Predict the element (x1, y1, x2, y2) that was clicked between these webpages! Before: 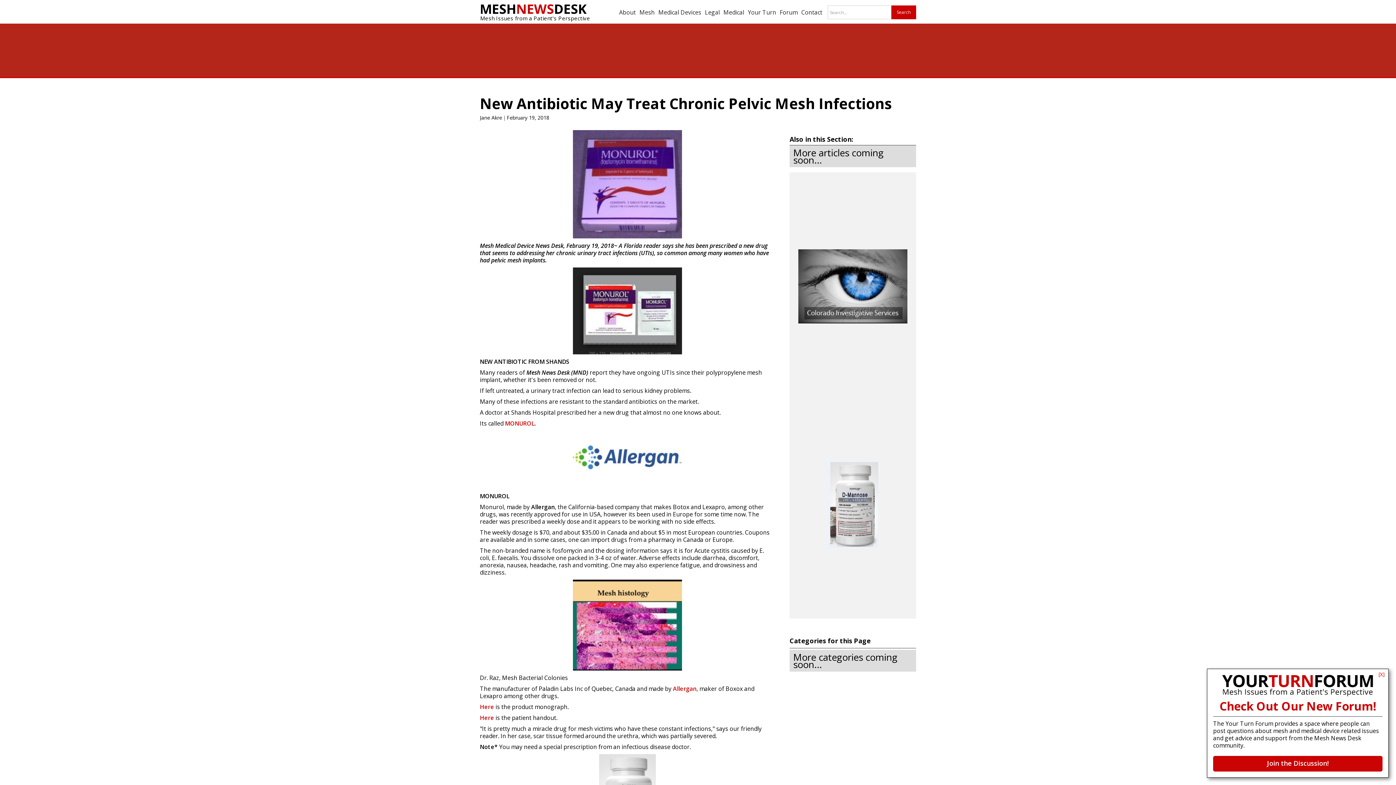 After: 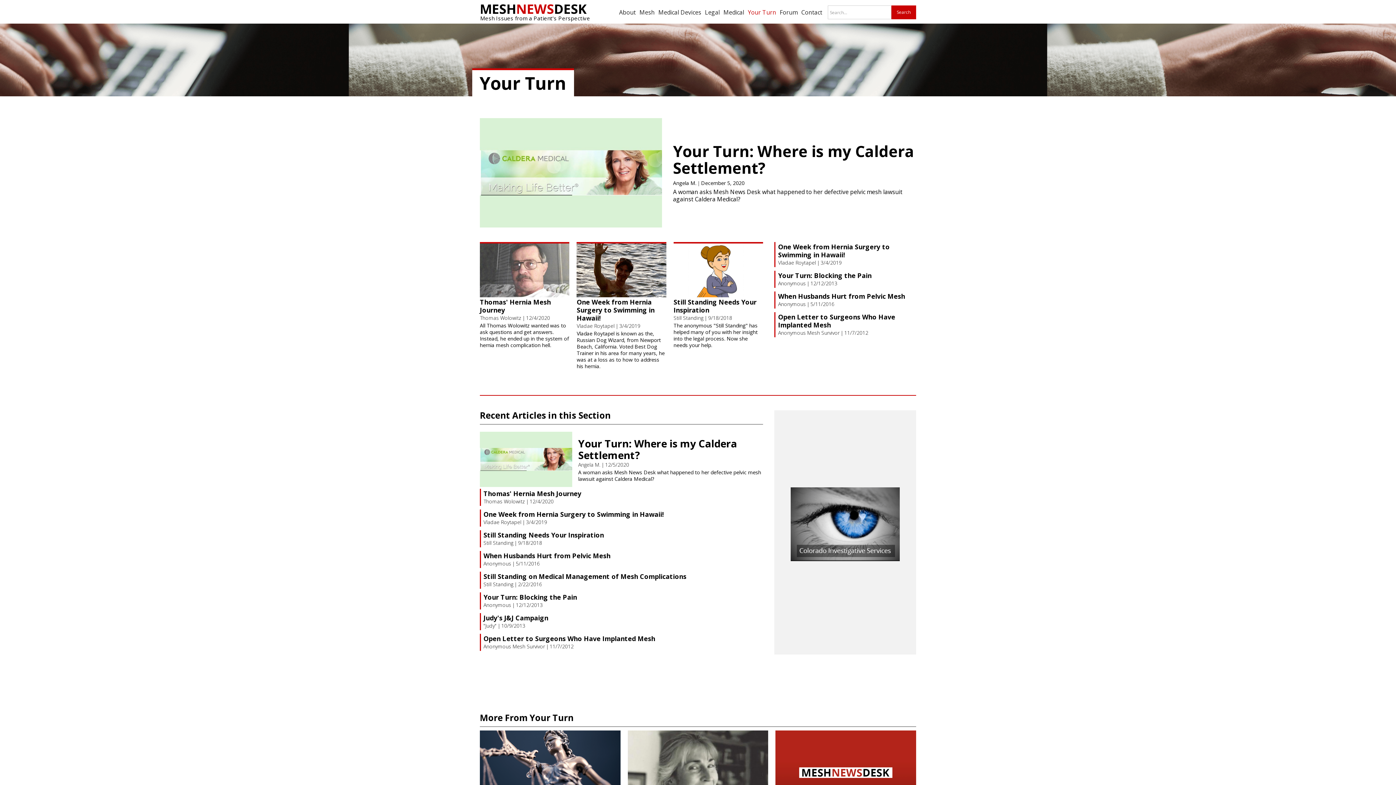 Action: label: Your Turn bbox: (746, 0, 778, 15)